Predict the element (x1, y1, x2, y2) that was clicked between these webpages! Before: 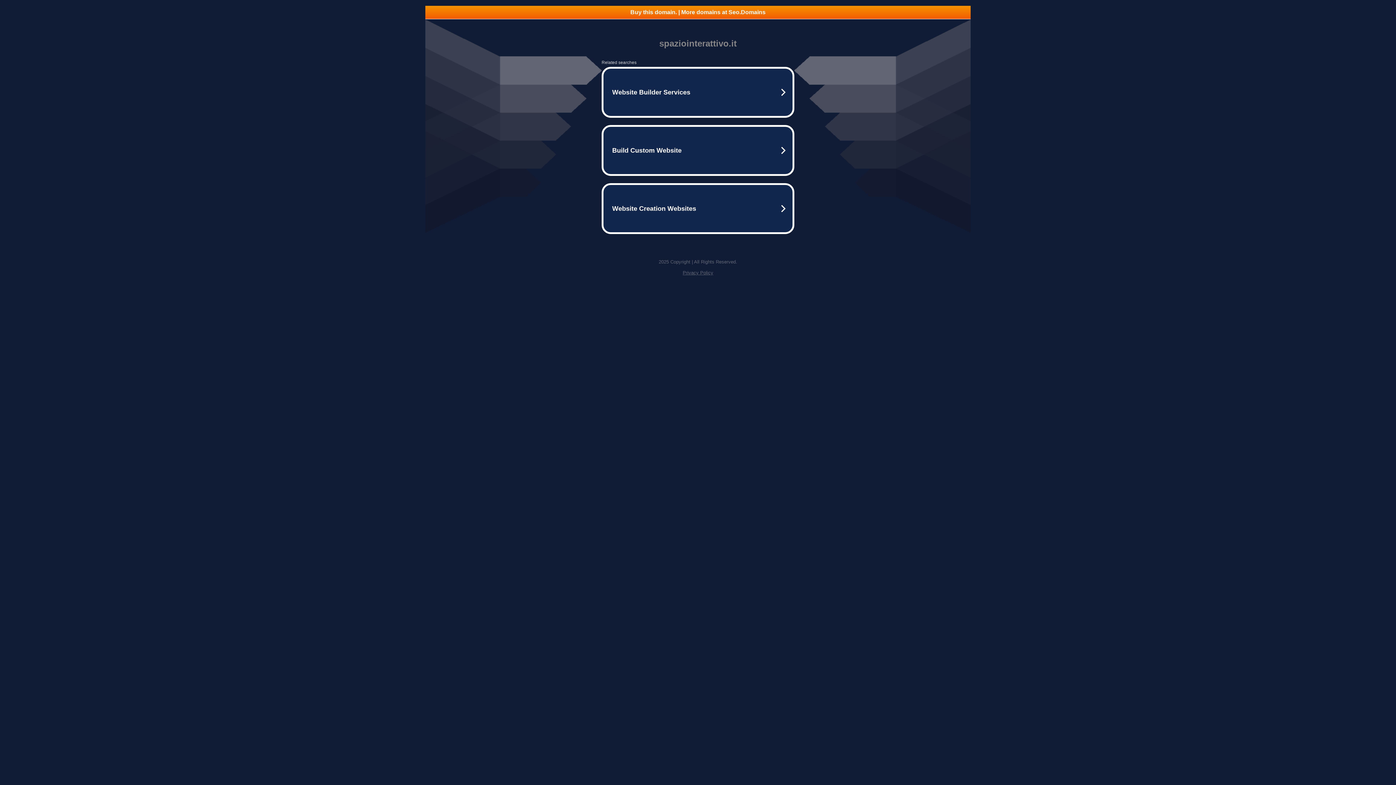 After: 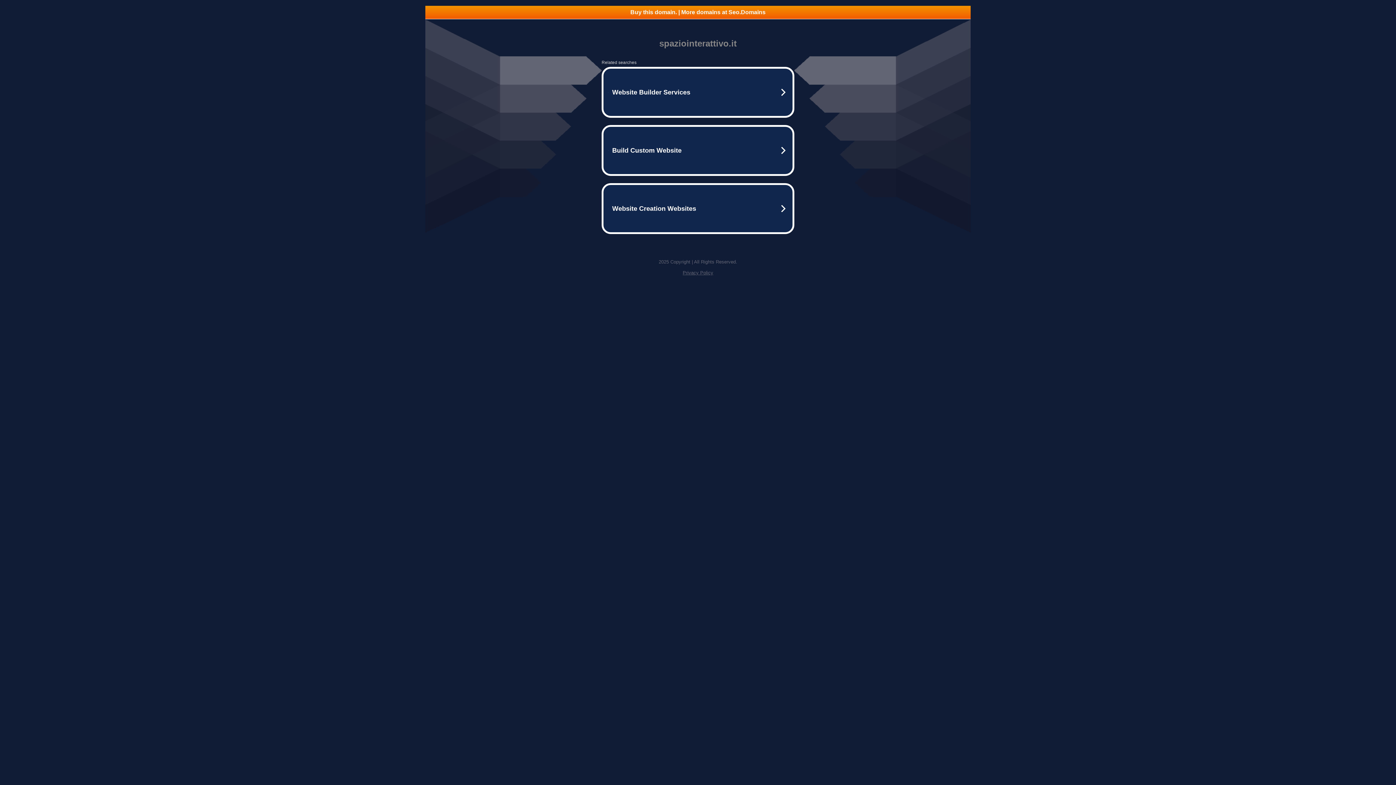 Action: bbox: (425, 5, 970, 18) label: Buy this domain. | More domains at Seo.Domains